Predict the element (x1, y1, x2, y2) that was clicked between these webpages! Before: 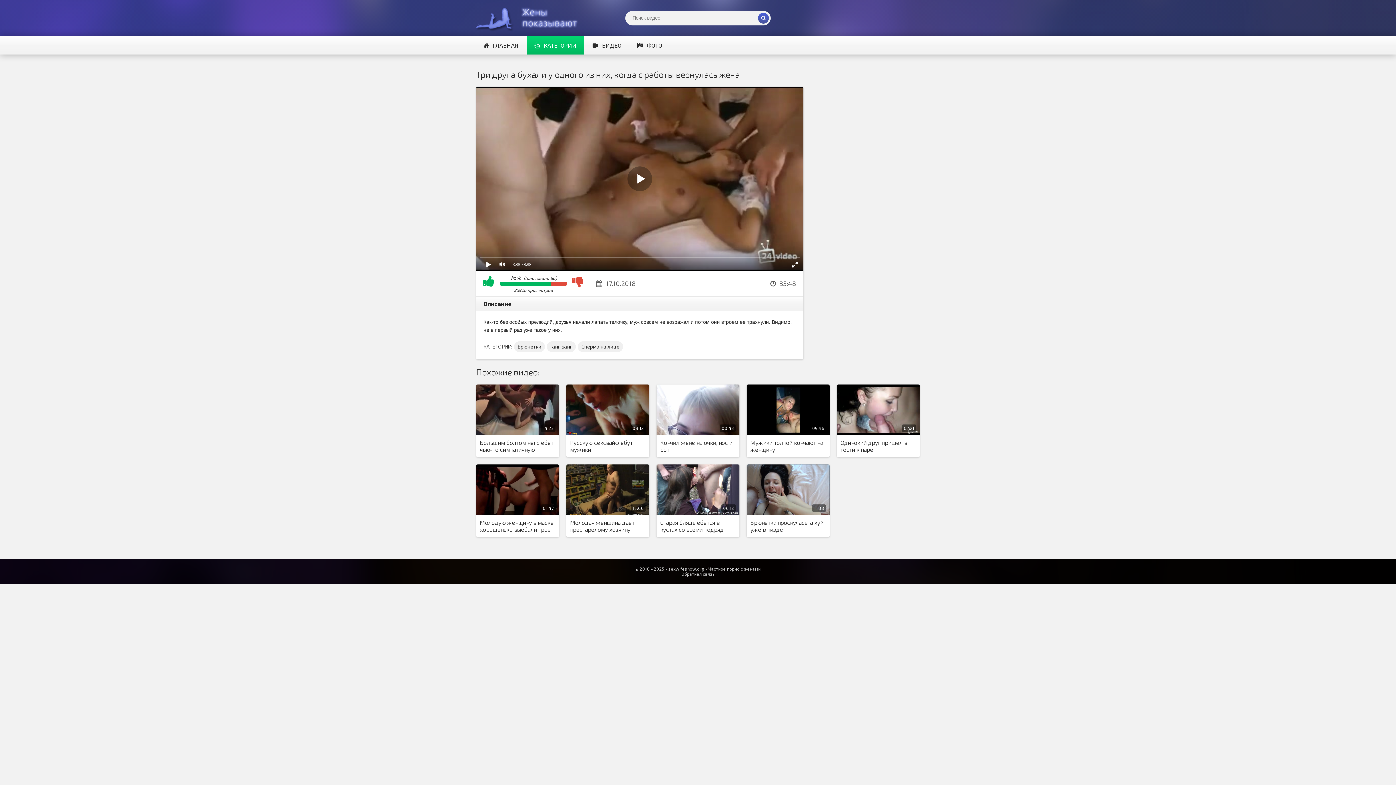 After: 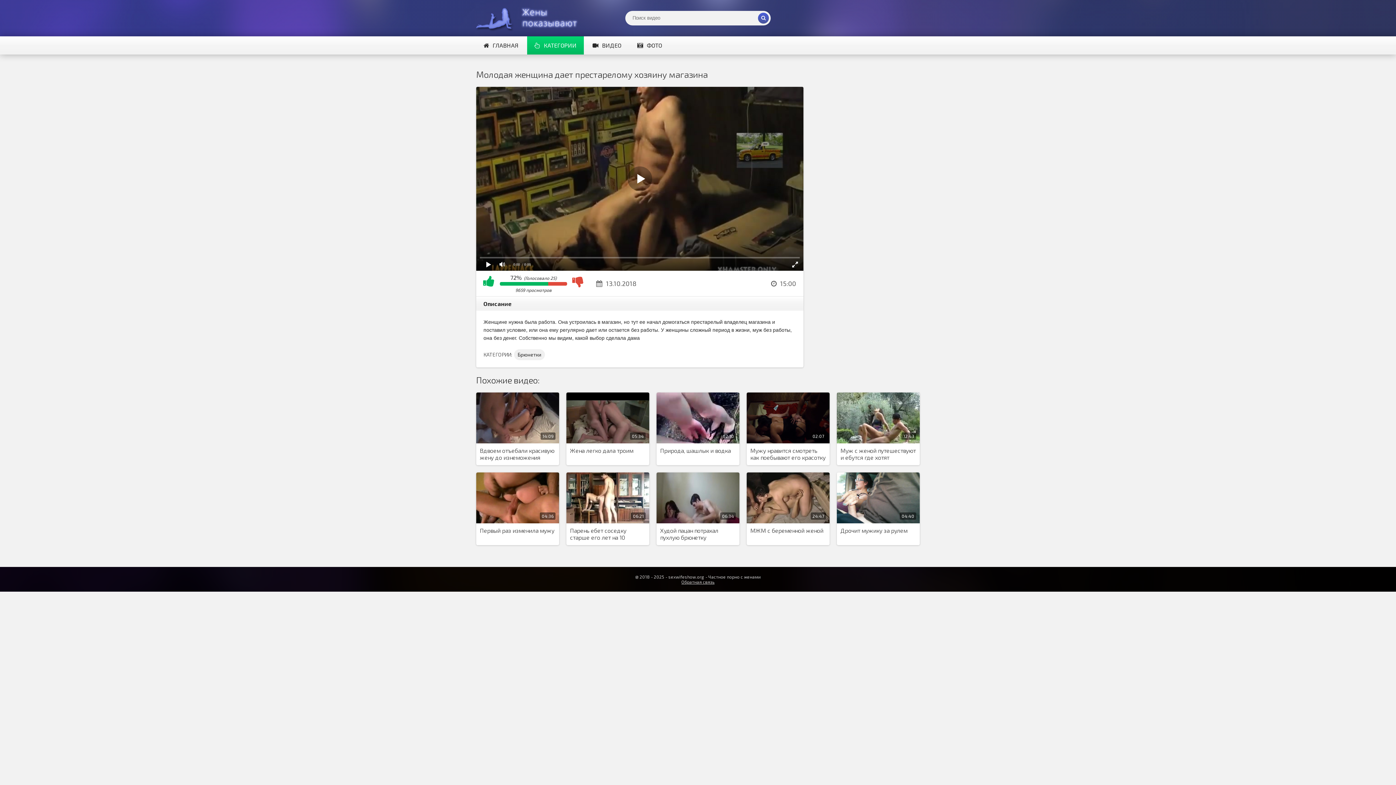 Action: label: Молодая женщина дает престарелому хозяину магазина bbox: (570, 519, 645, 533)